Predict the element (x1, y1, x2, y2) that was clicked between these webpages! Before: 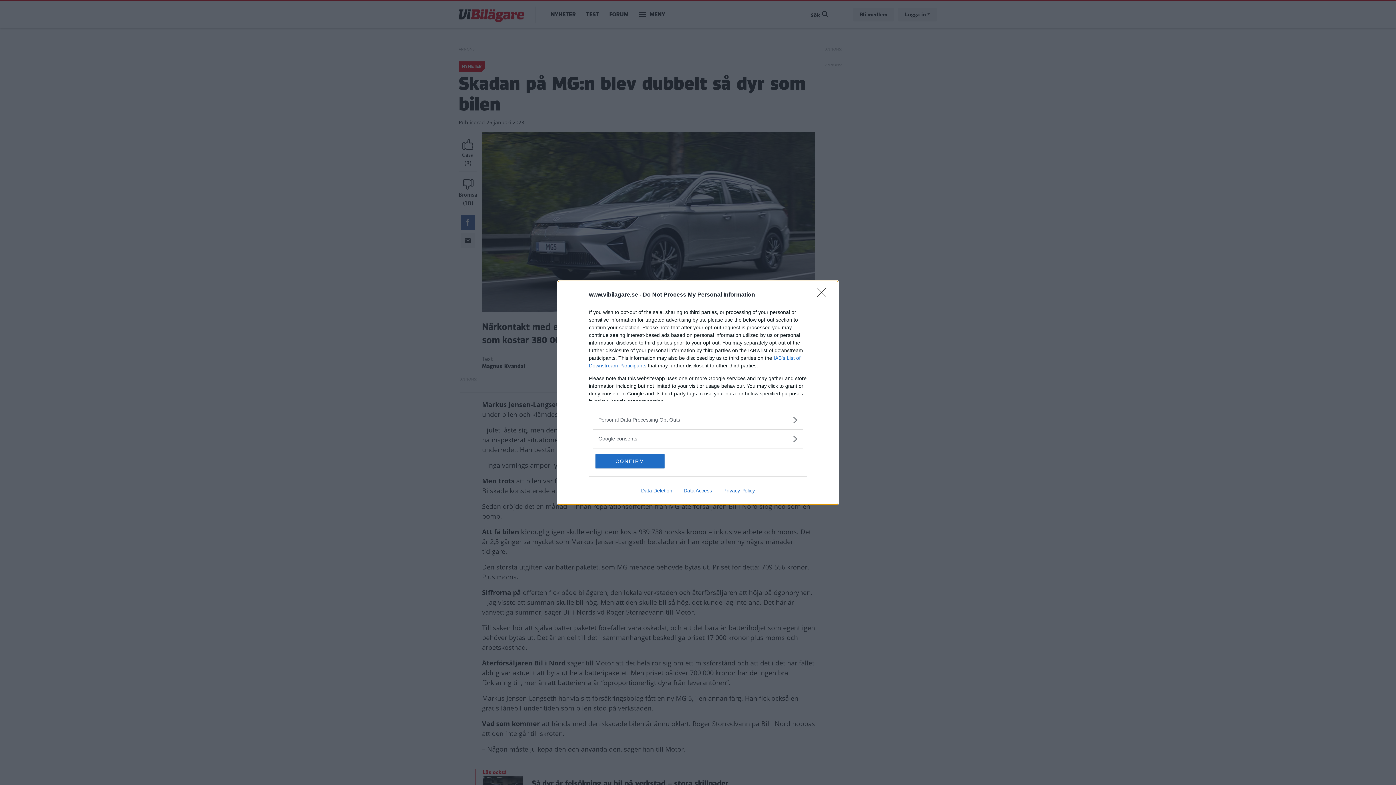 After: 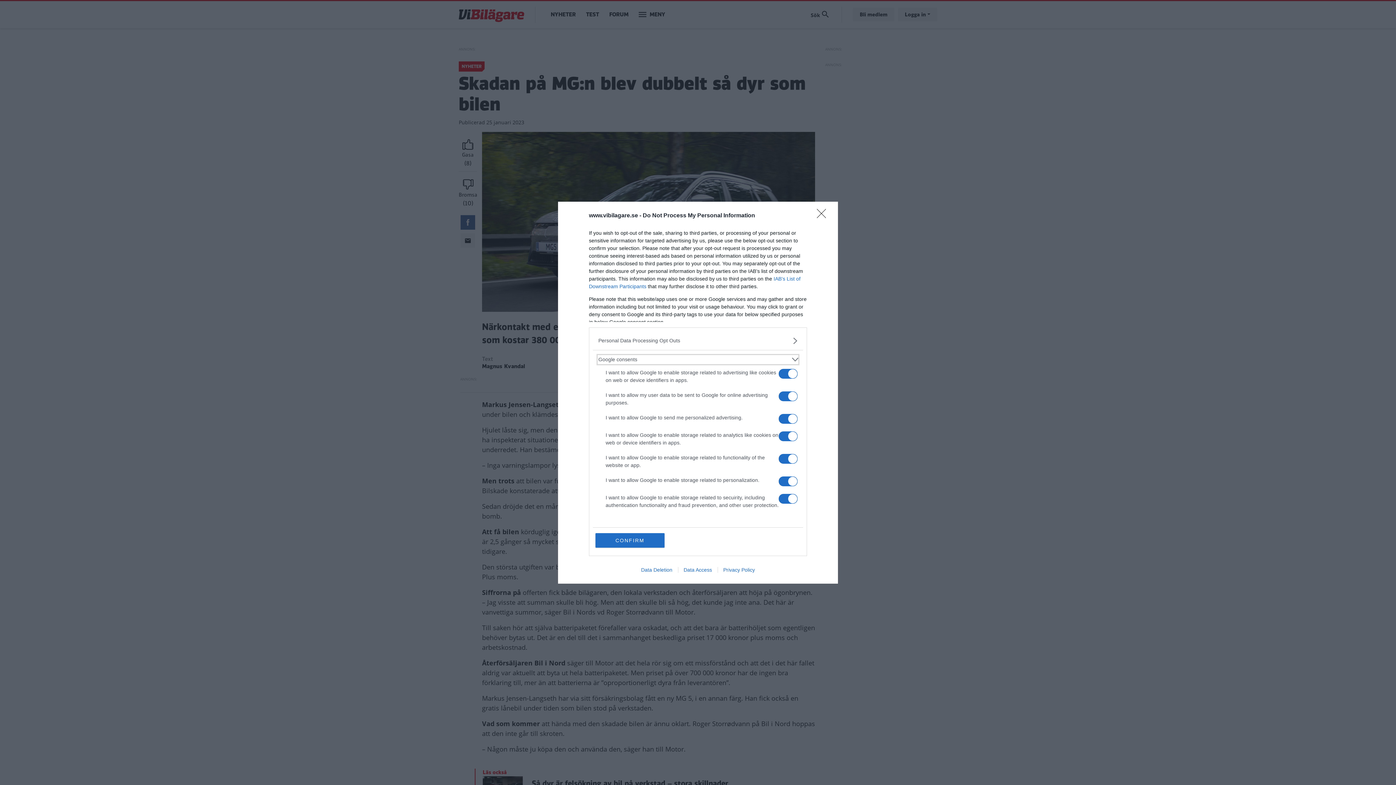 Action: bbox: (598, 435, 797, 442) label: Google consents